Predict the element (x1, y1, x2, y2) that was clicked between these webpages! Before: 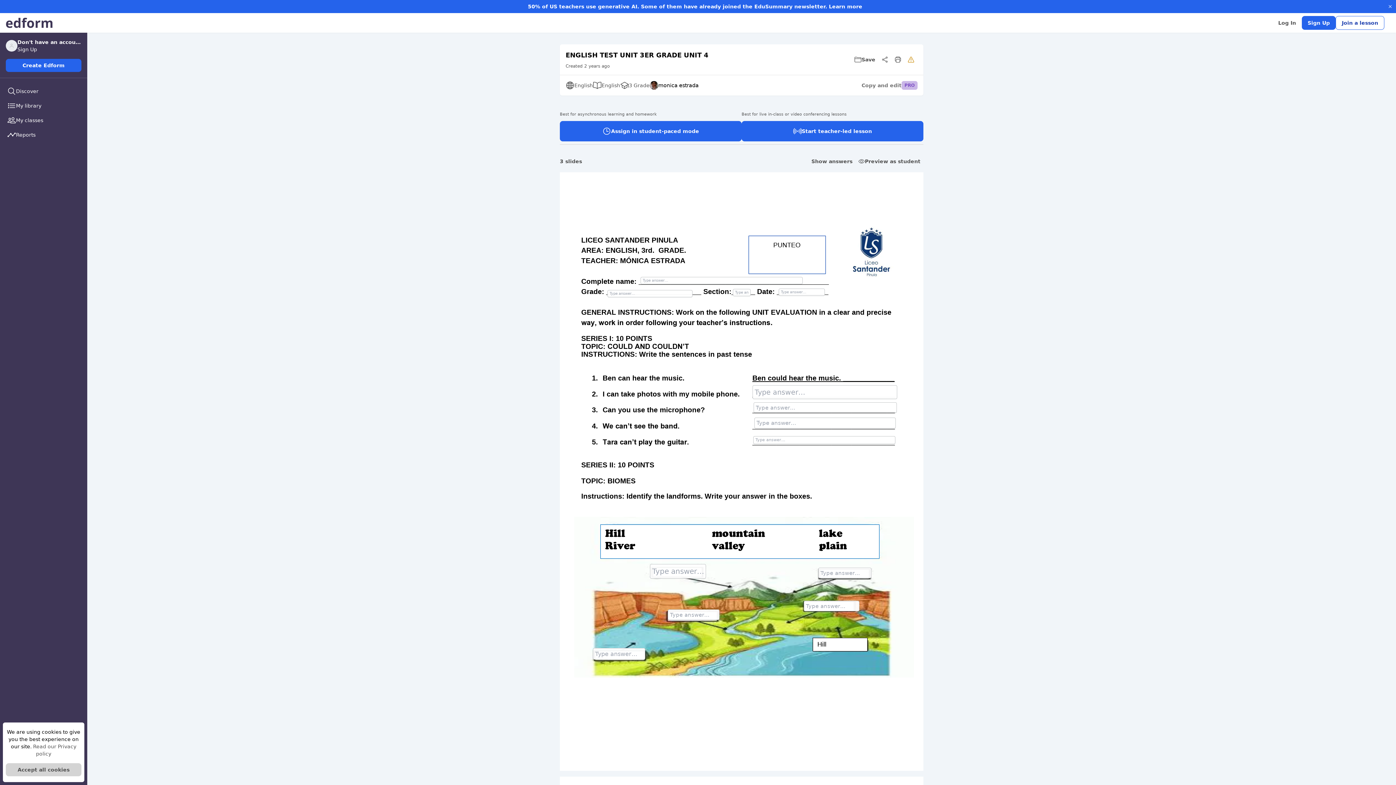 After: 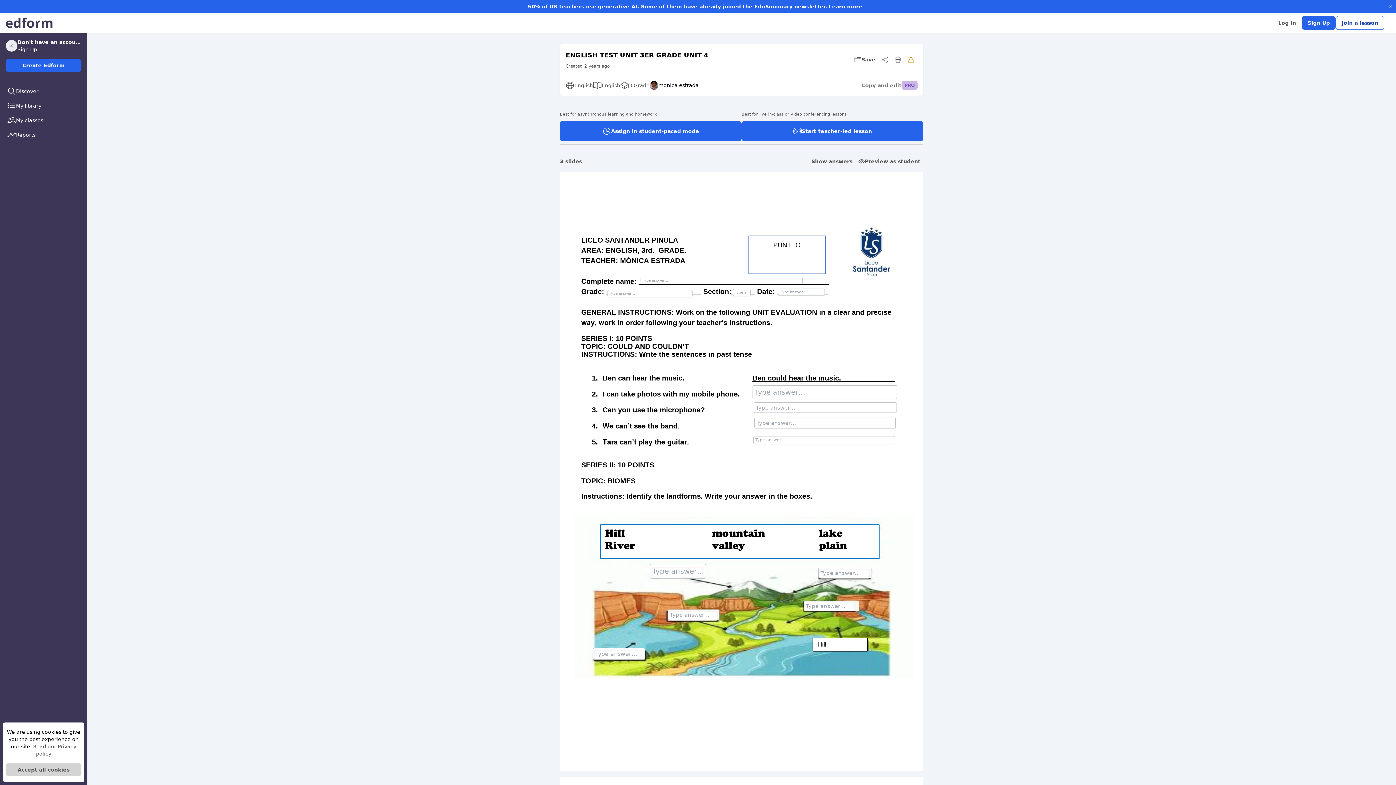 Action: label: Learn more bbox: (829, 3, 862, 9)